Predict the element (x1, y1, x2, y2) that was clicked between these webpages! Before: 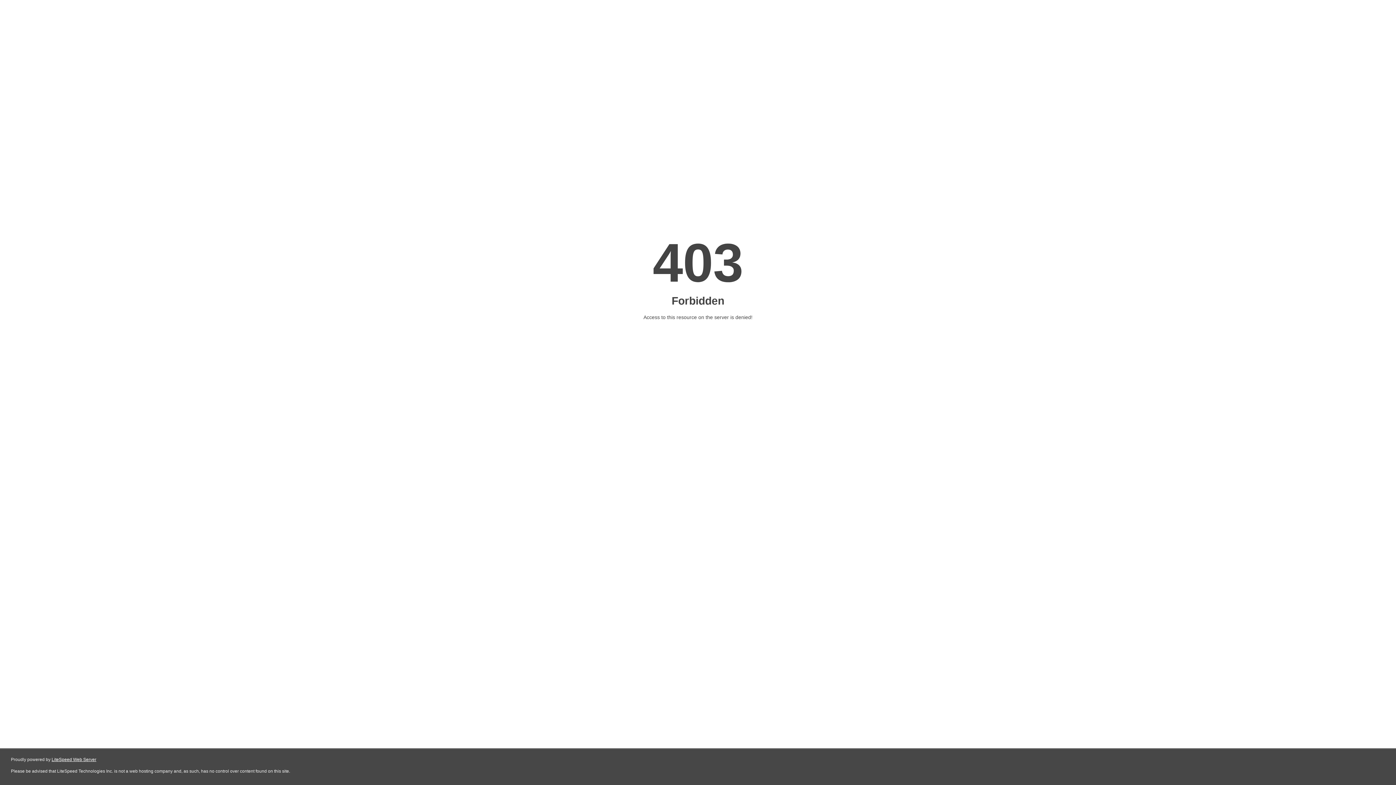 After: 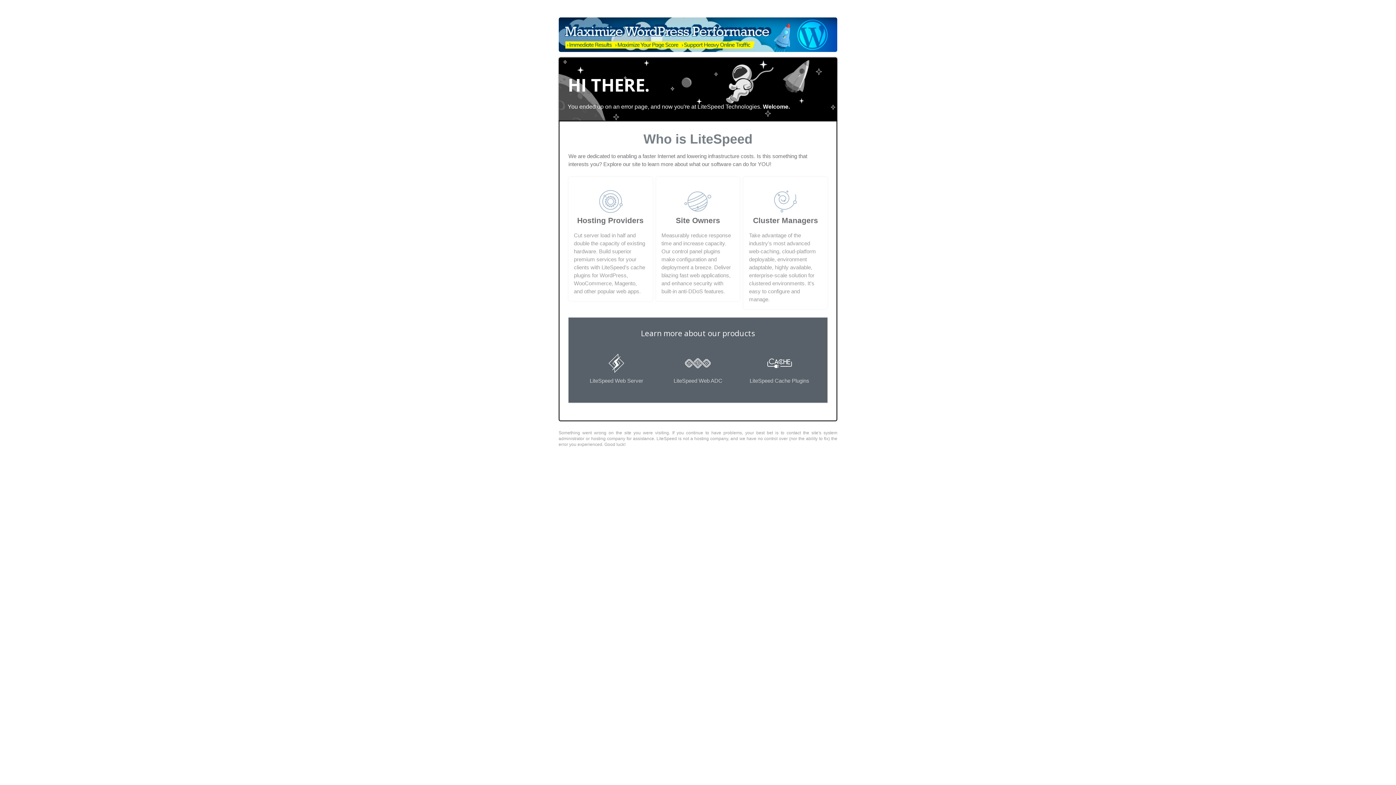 Action: label: LiteSpeed Web Server bbox: (51, 757, 96, 762)